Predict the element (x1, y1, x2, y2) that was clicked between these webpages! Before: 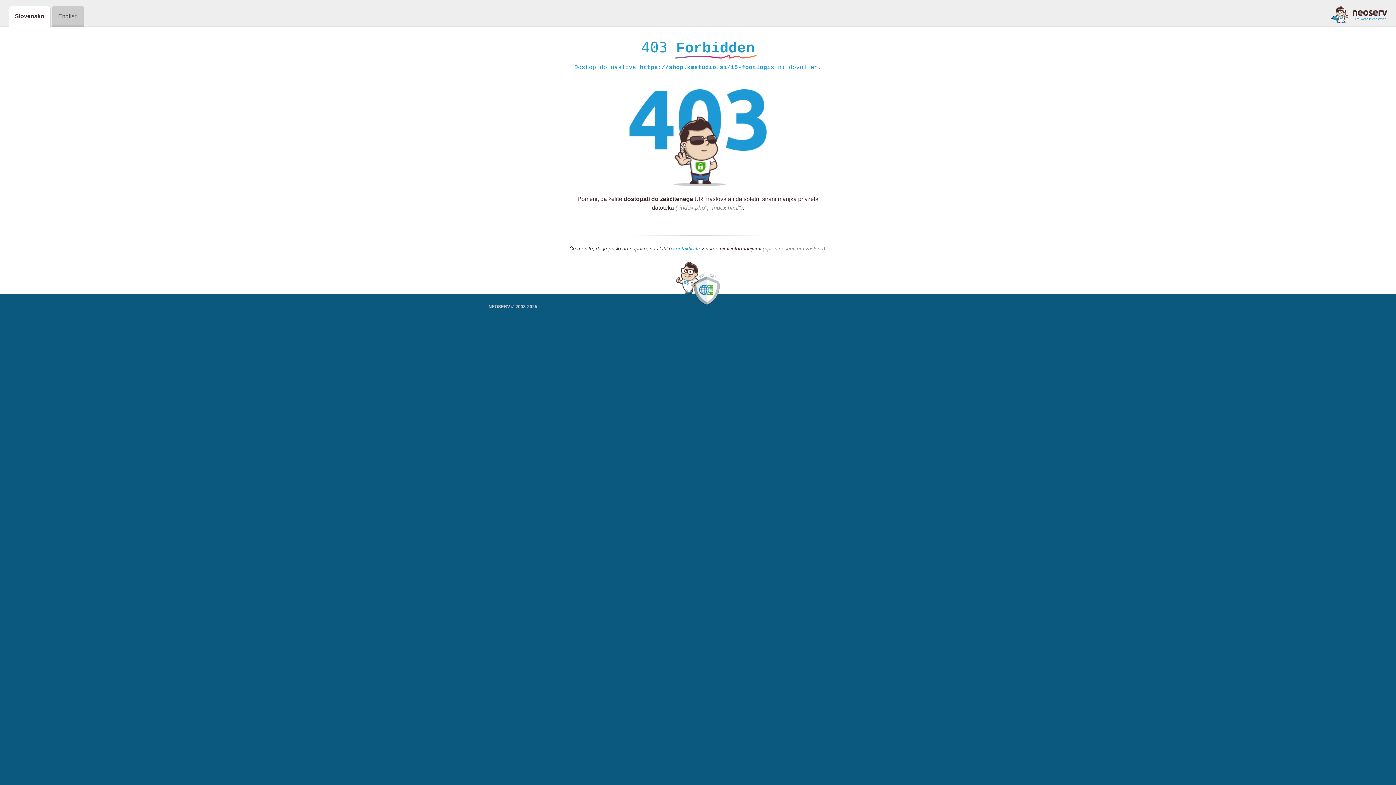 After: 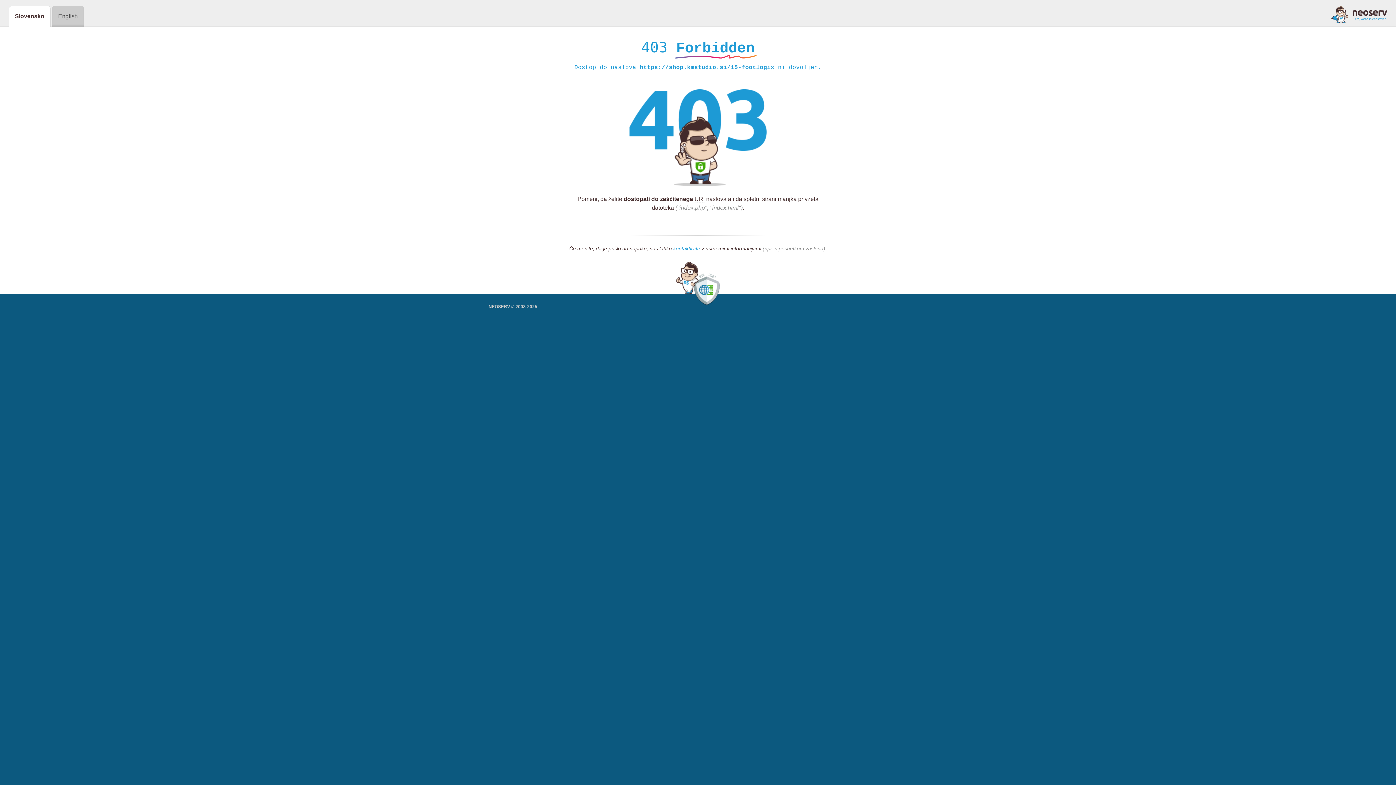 Action: label: kontaktirate bbox: (673, 245, 700, 252)